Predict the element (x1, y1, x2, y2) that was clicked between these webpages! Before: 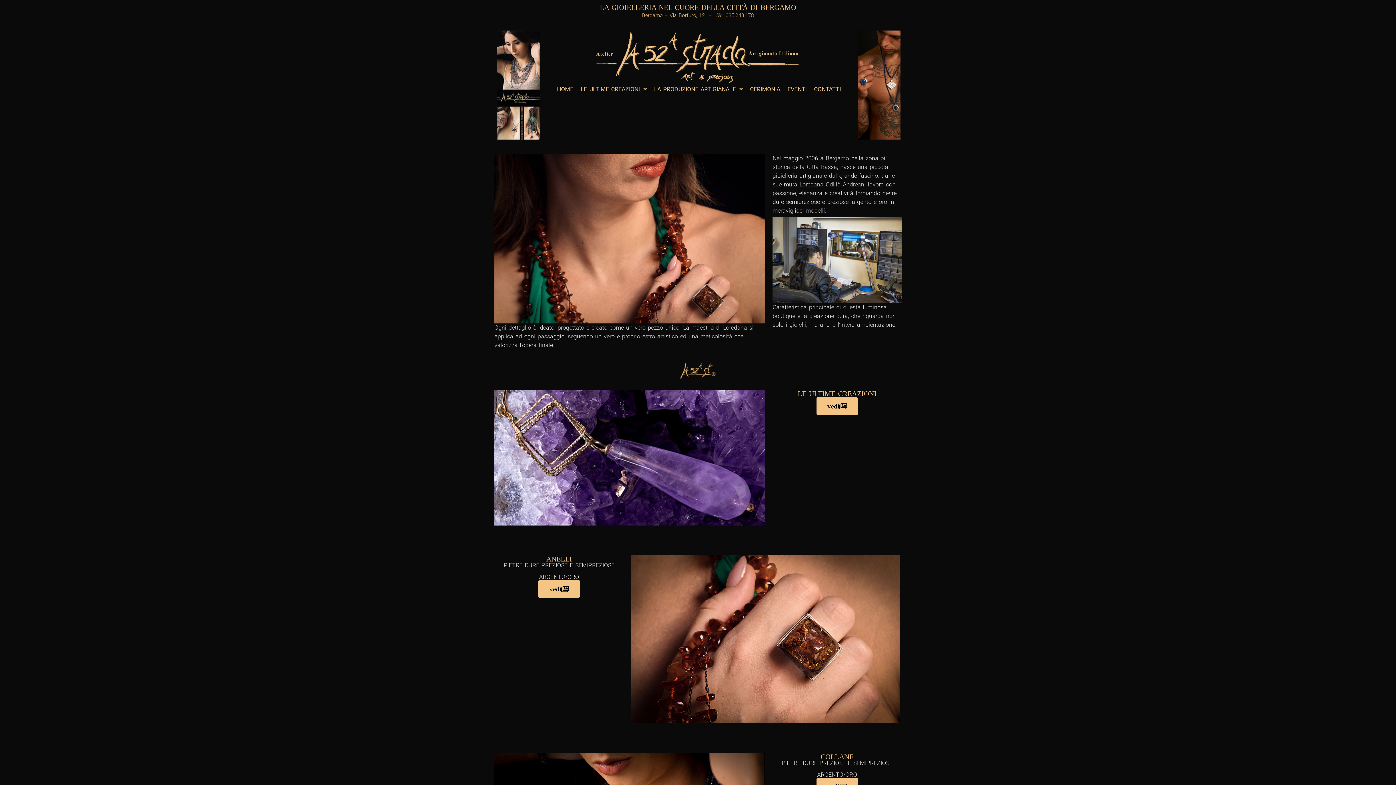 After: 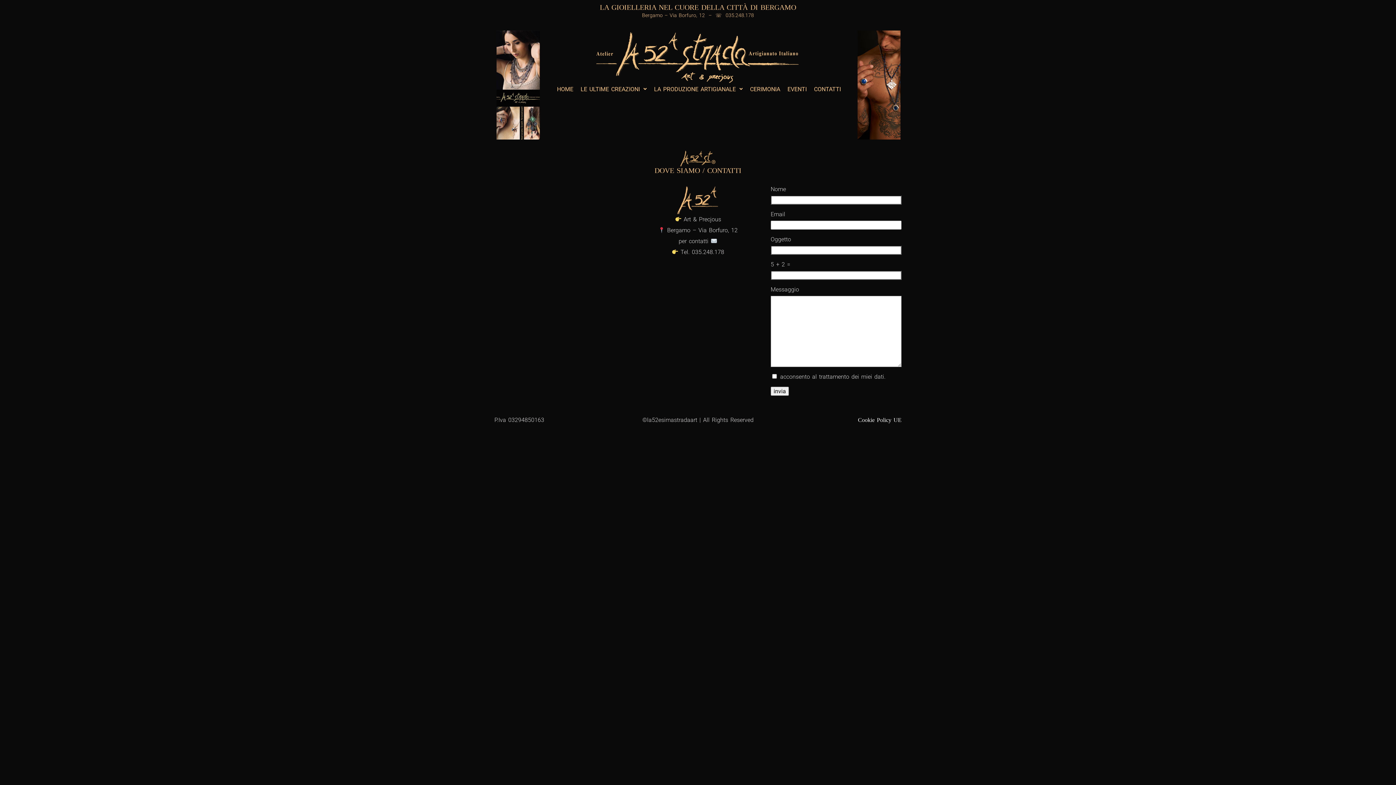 Action: label: CONTATTI bbox: (811, 84, 844, 93)